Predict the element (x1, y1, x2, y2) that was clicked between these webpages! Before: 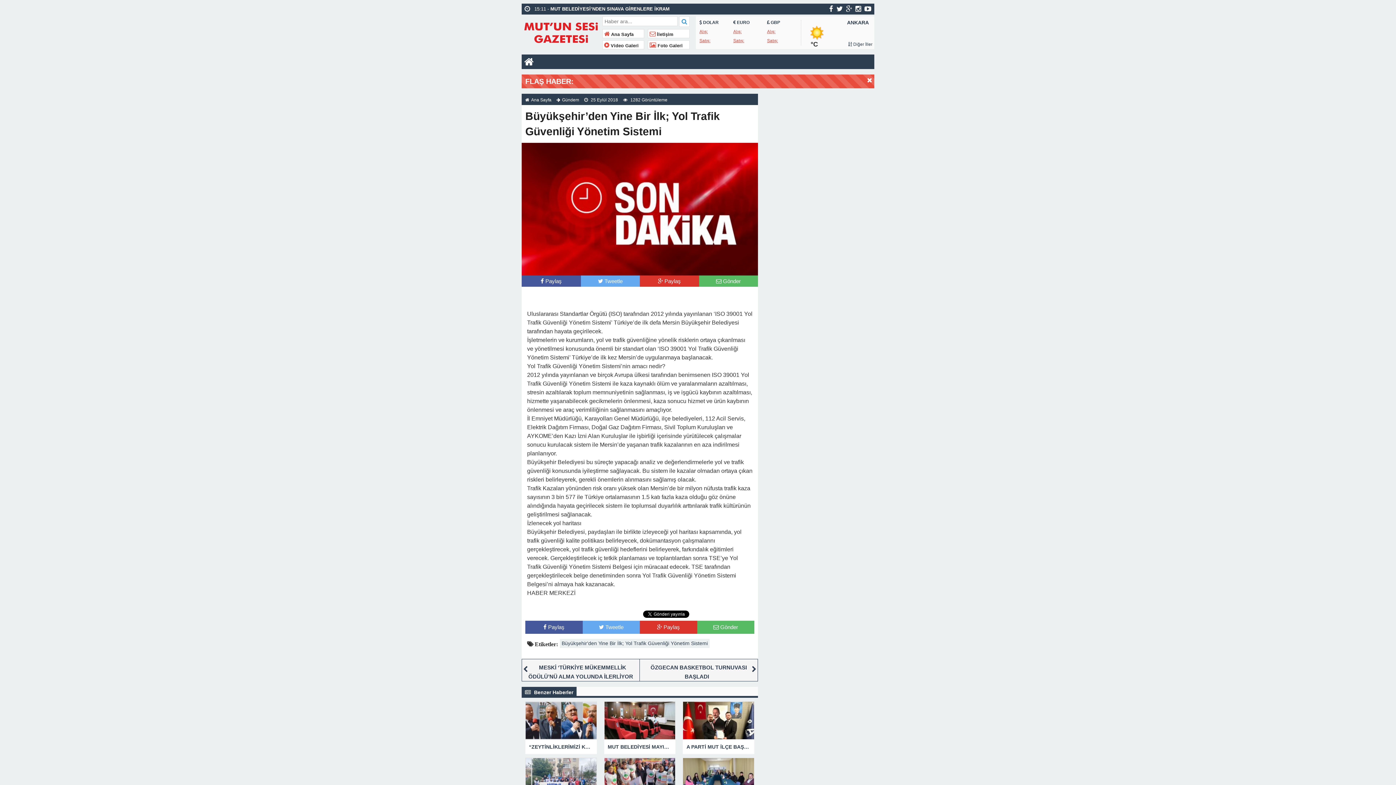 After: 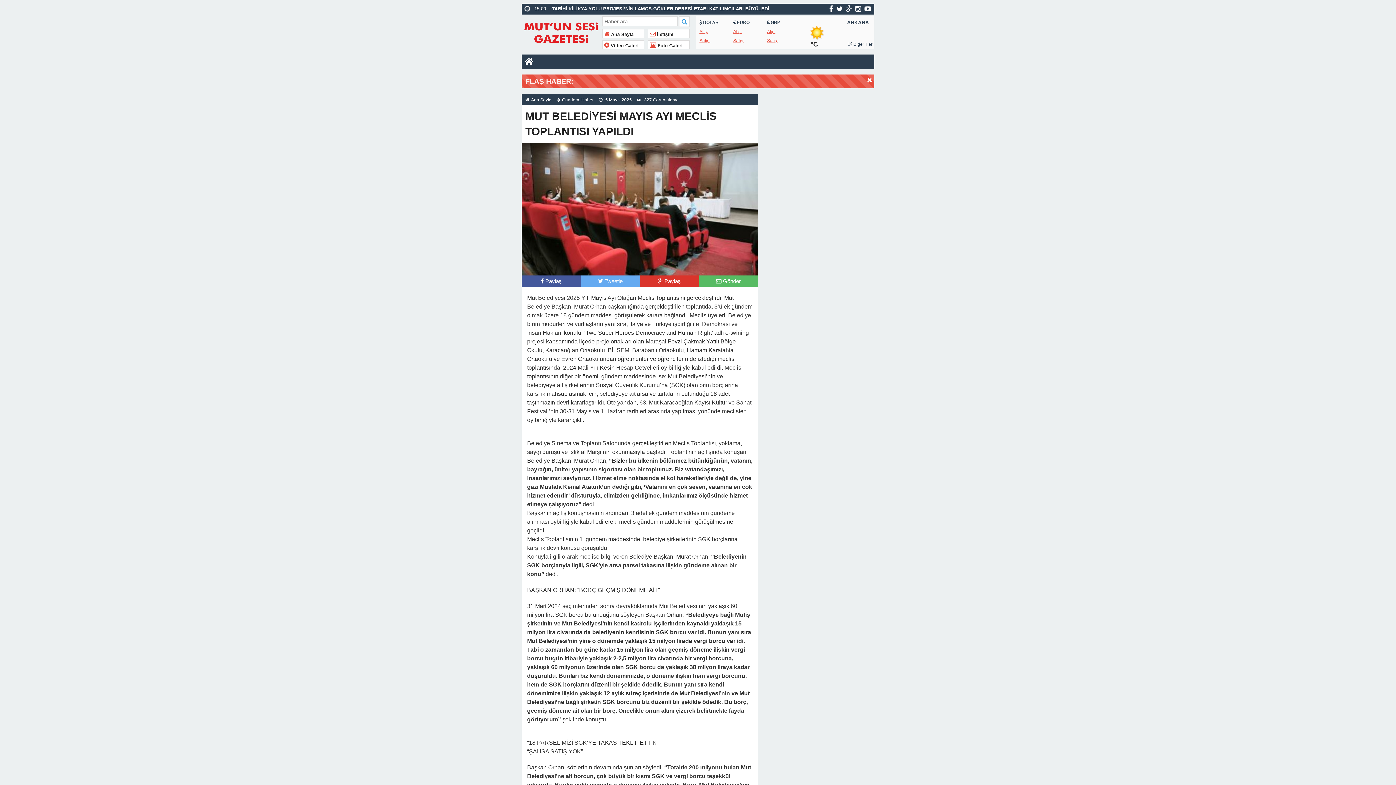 Action: bbox: (604, 701, 675, 754) label: MUT BELEDİYESİ MAYIS AYI MECLİS TOPLANTISI YAPILDI